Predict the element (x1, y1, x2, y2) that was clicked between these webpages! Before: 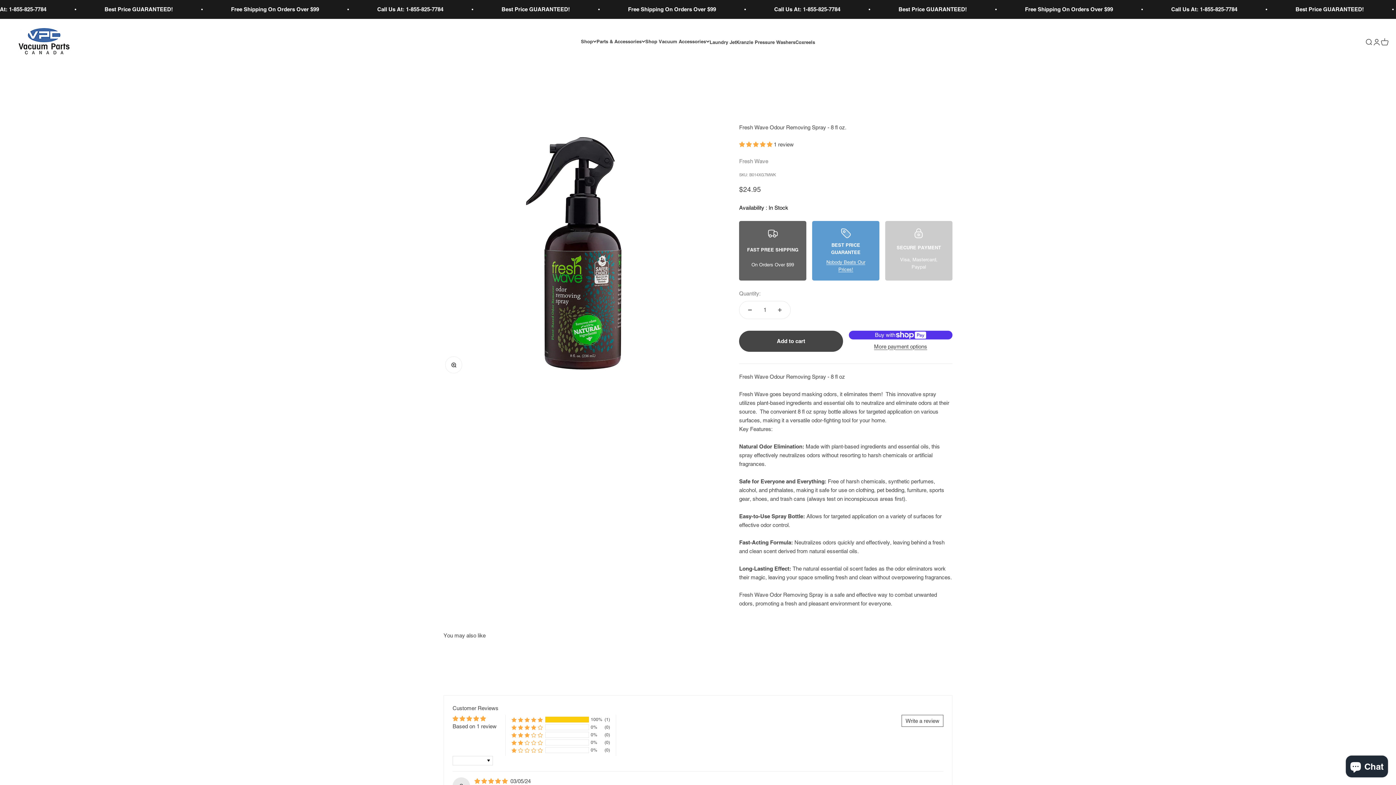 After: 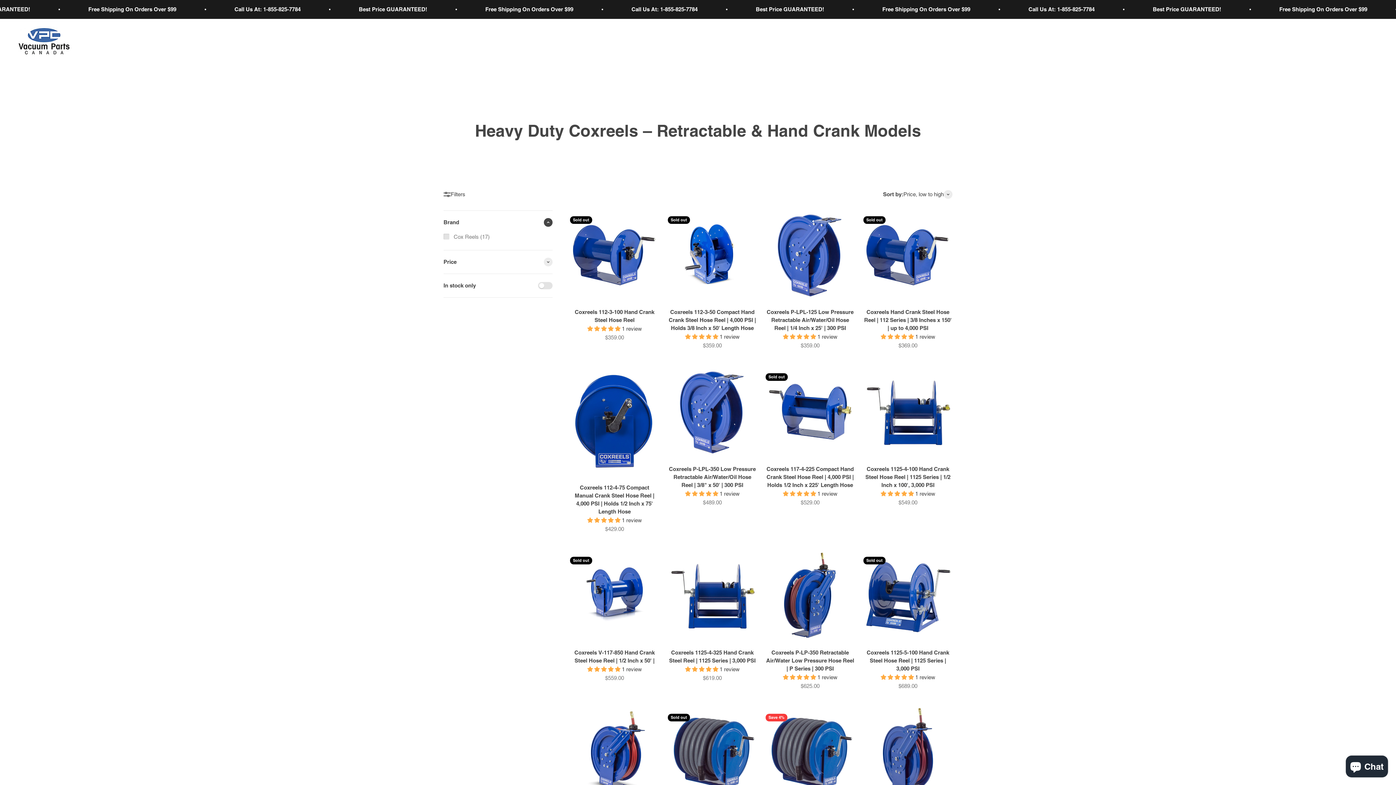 Action: bbox: (795, 39, 815, 44) label: Coxreels